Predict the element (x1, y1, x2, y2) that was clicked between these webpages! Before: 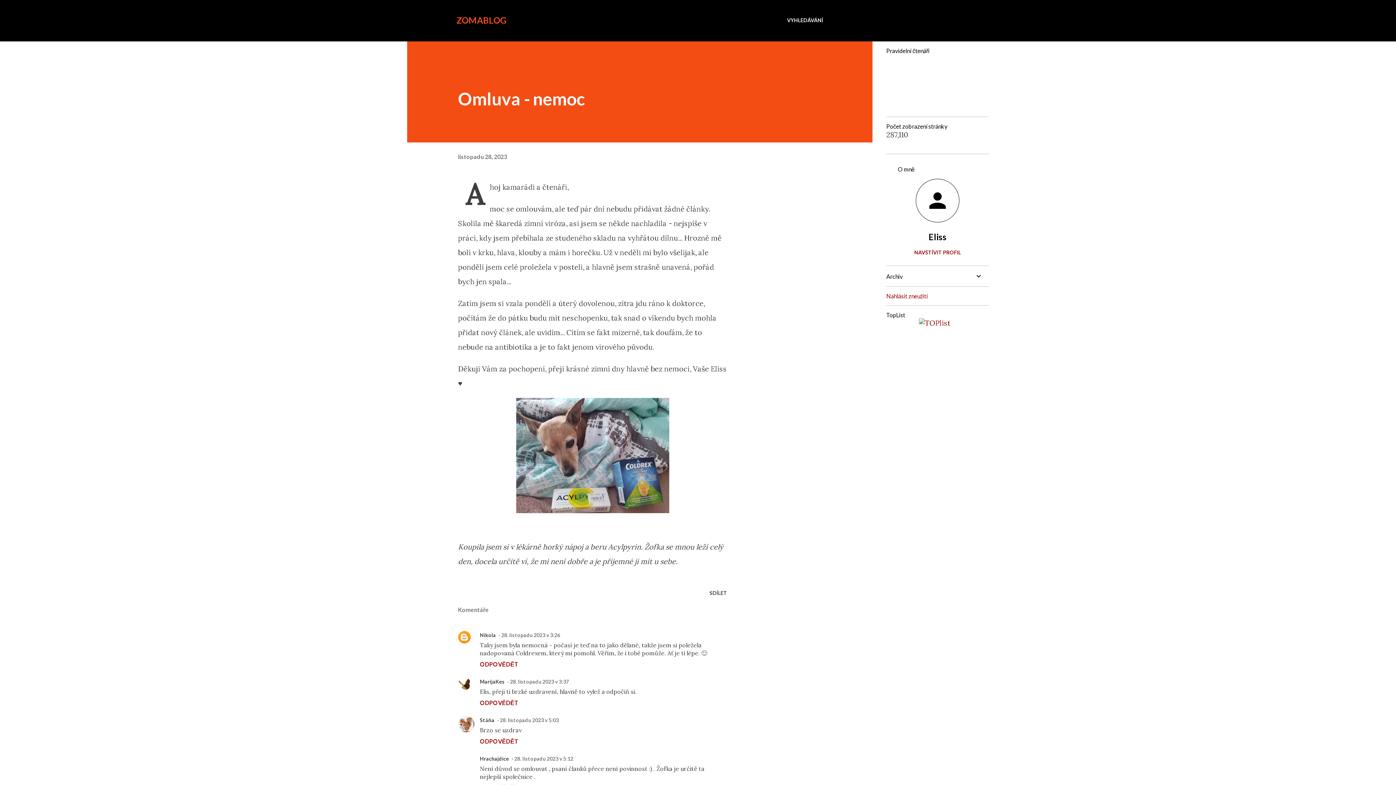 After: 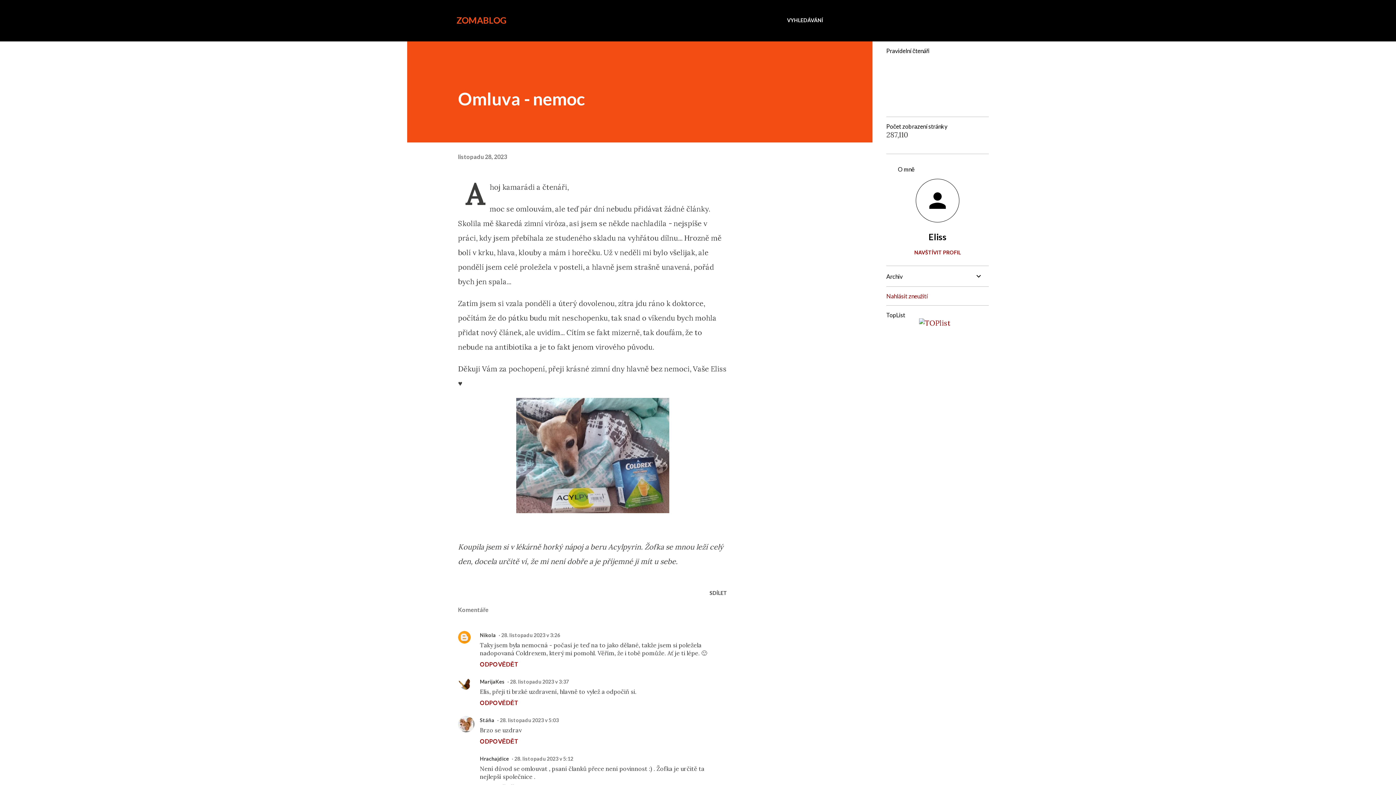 Action: label: Nahlásit zneužití bbox: (886, 292, 928, 299)